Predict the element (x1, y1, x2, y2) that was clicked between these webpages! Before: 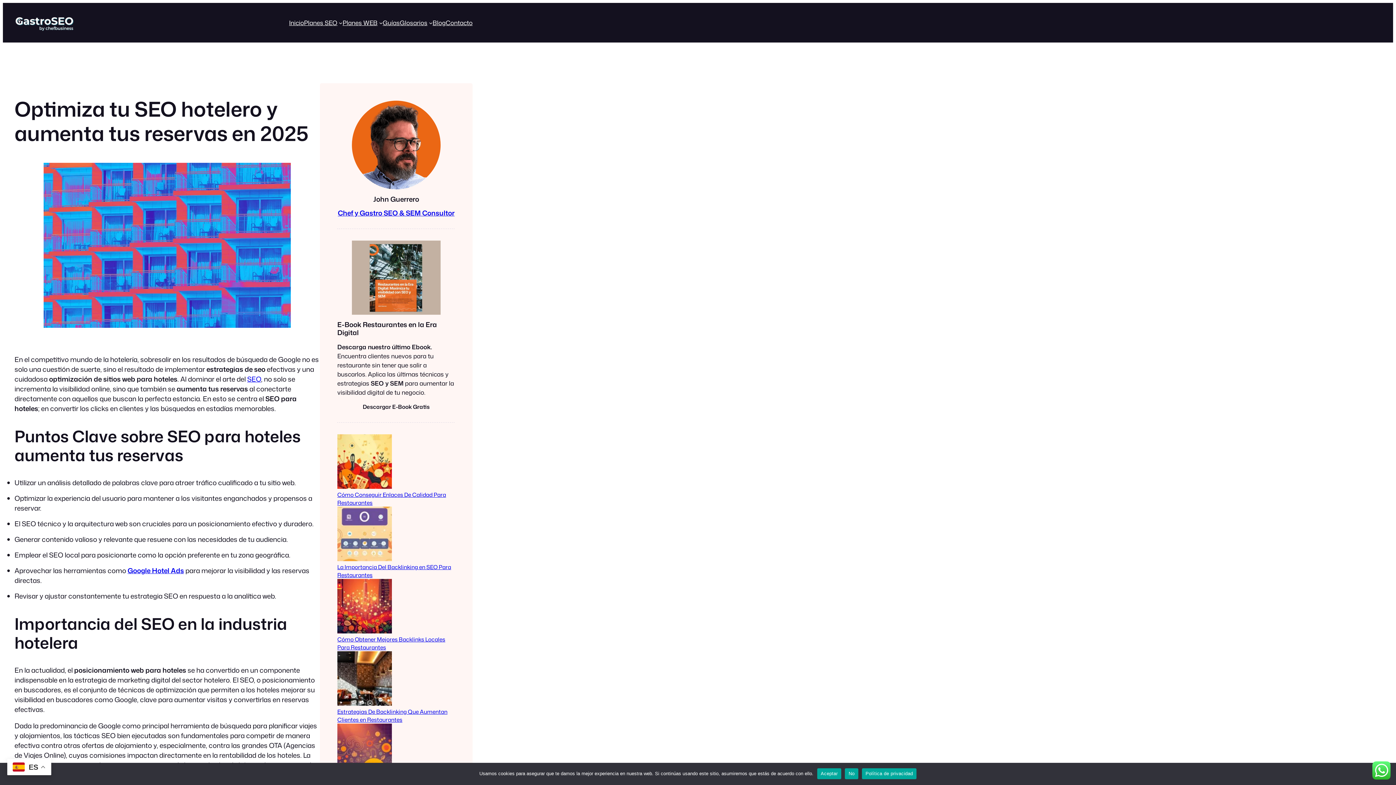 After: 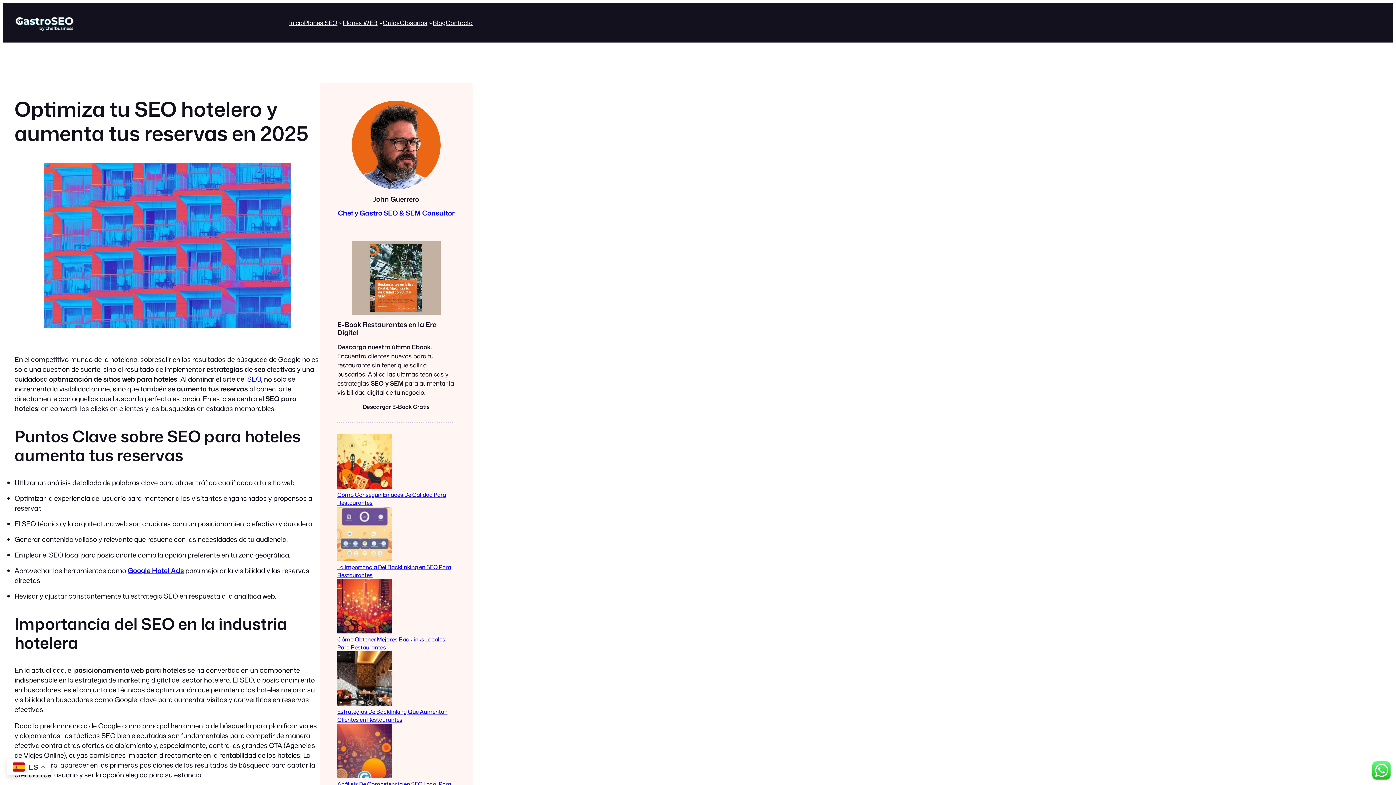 Action: bbox: (379, 20, 382, 24) label: Planes WEB submenu